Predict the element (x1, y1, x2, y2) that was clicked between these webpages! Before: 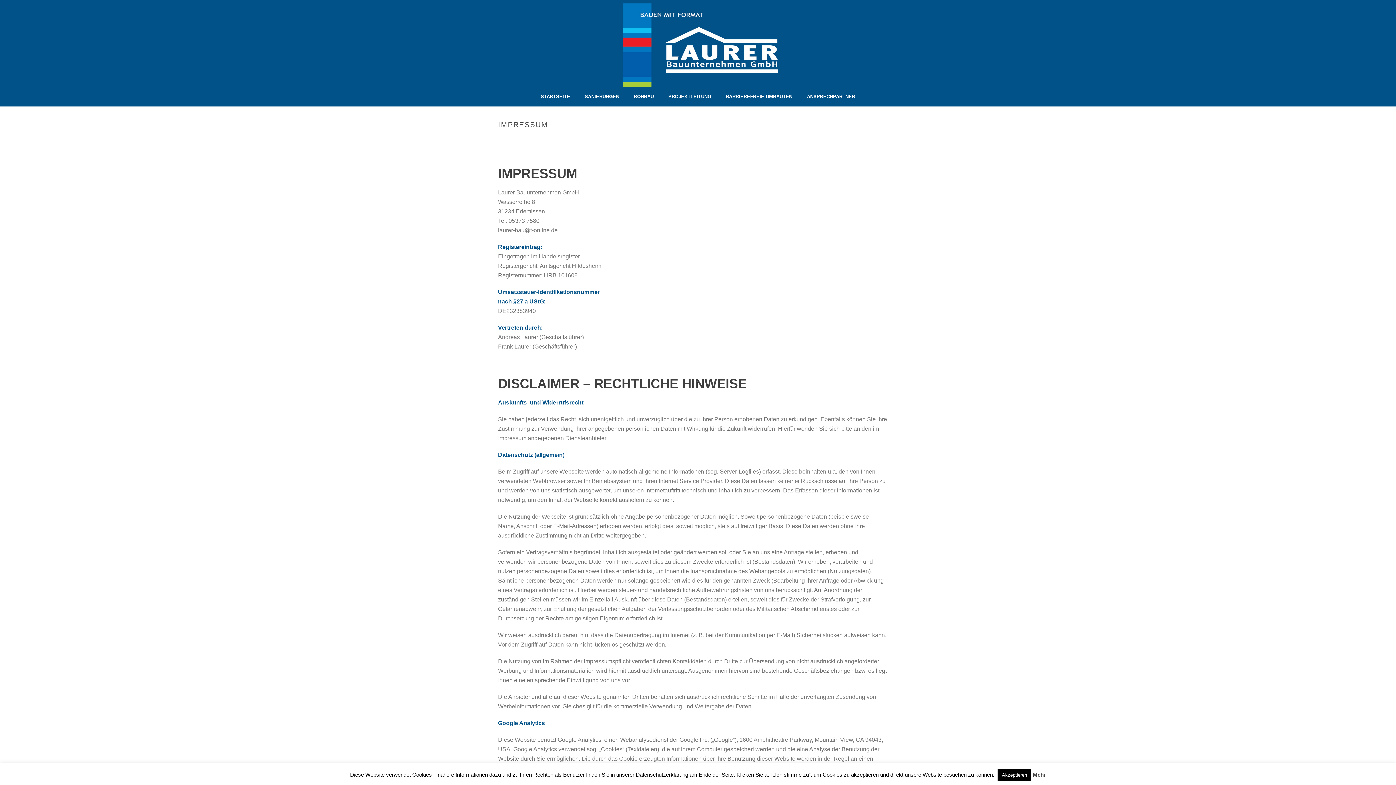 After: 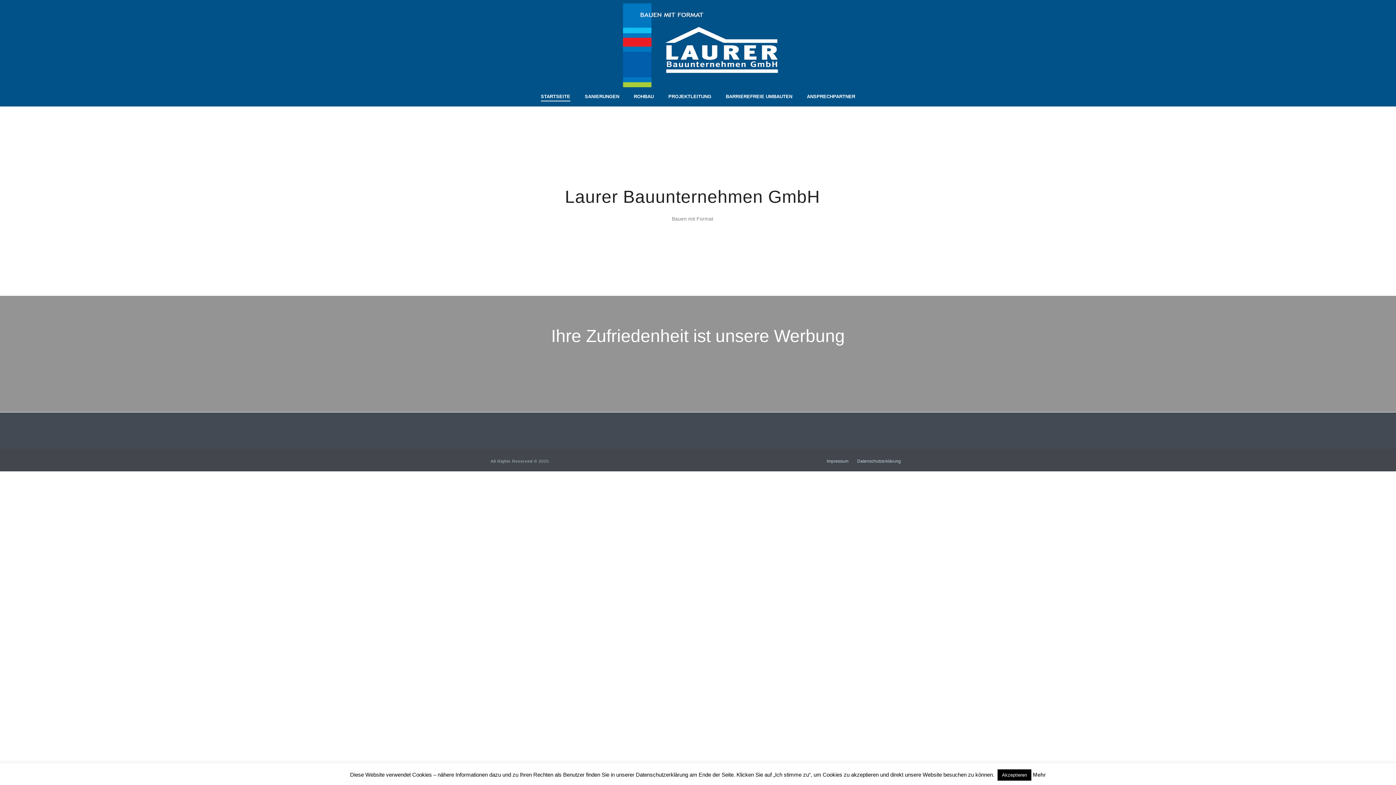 Action: bbox: (614, 0, 781, 87)